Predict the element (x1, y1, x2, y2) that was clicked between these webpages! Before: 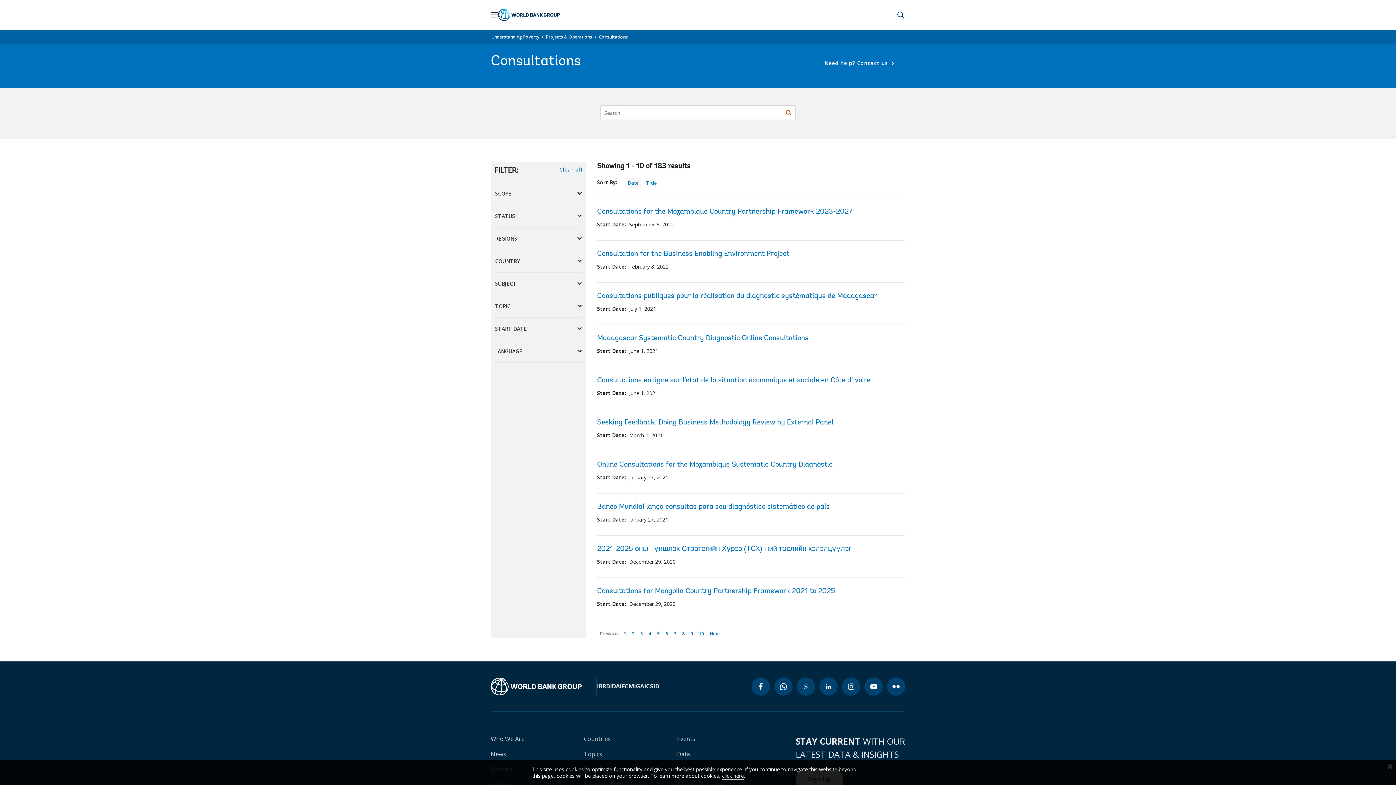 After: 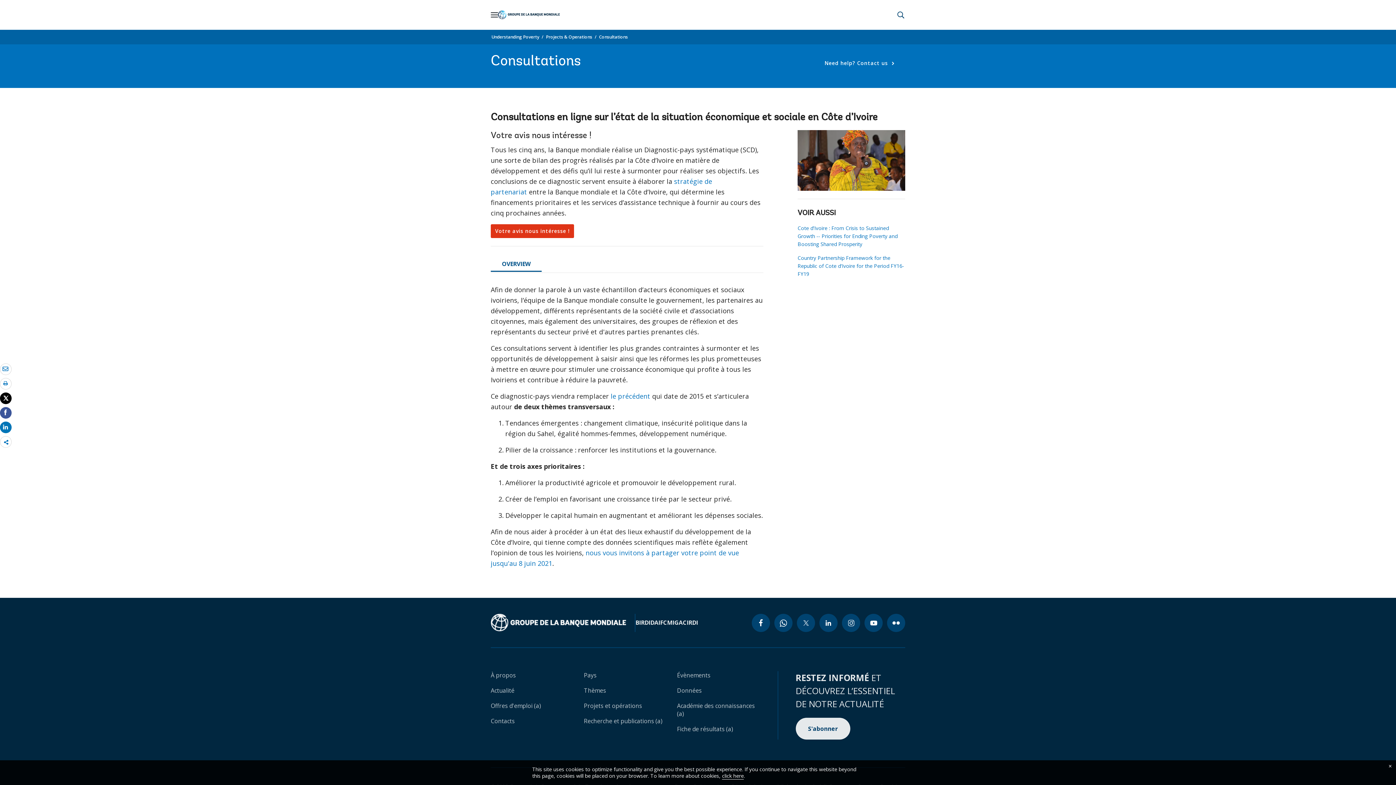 Action: bbox: (597, 377, 870, 384) label: Consultations en ligne sur l’état de la situation économique et sociale en Côte d’Ivoire